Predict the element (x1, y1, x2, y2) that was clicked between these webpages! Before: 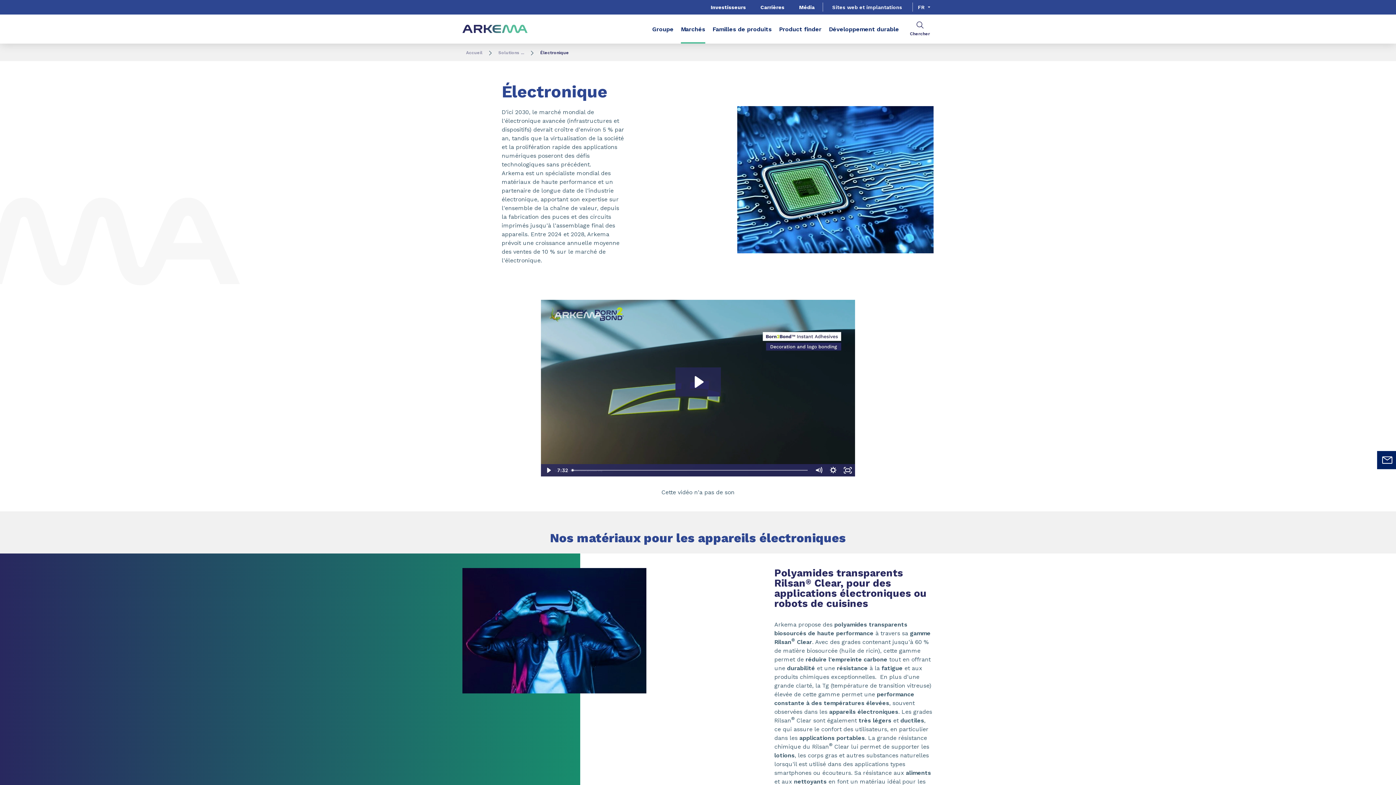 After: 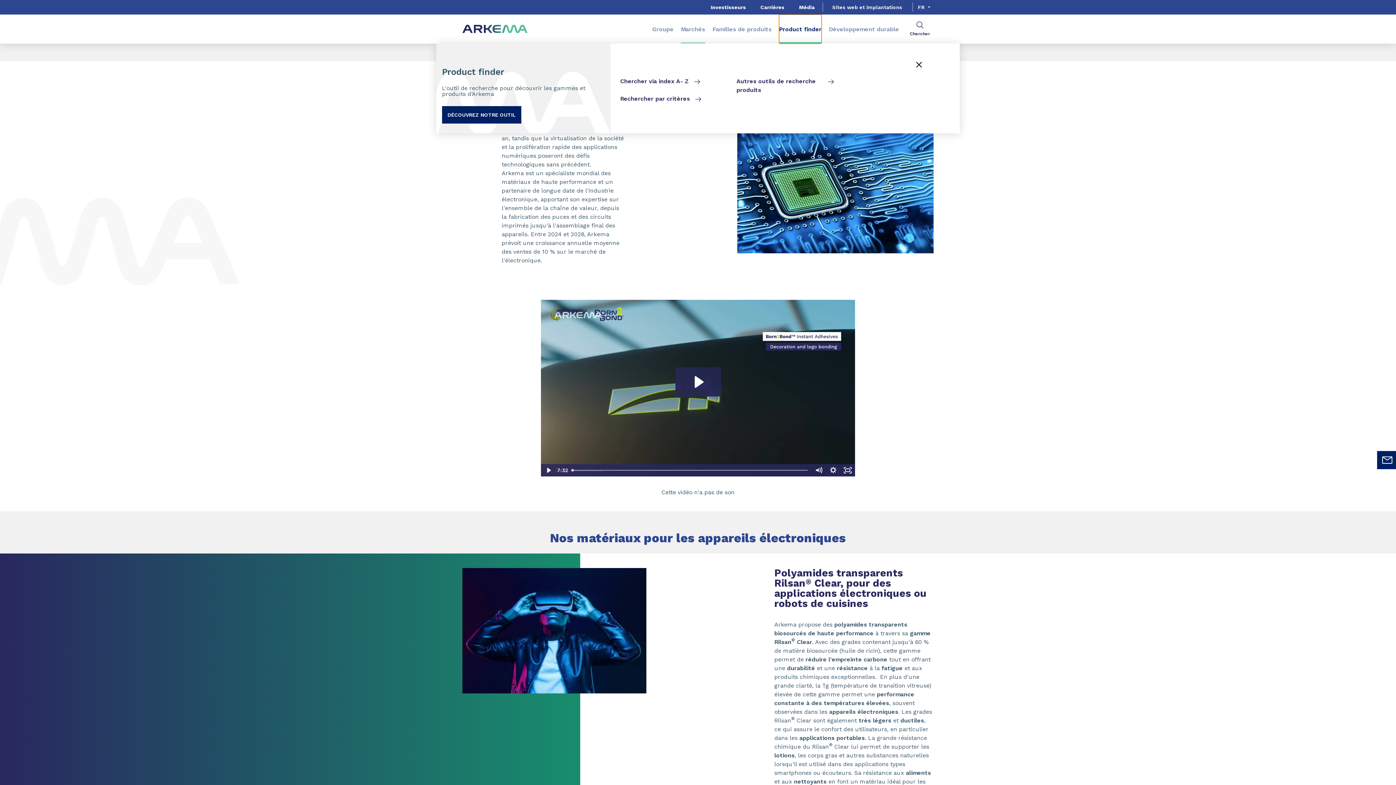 Action: bbox: (779, 14, 821, 43) label: Product finder